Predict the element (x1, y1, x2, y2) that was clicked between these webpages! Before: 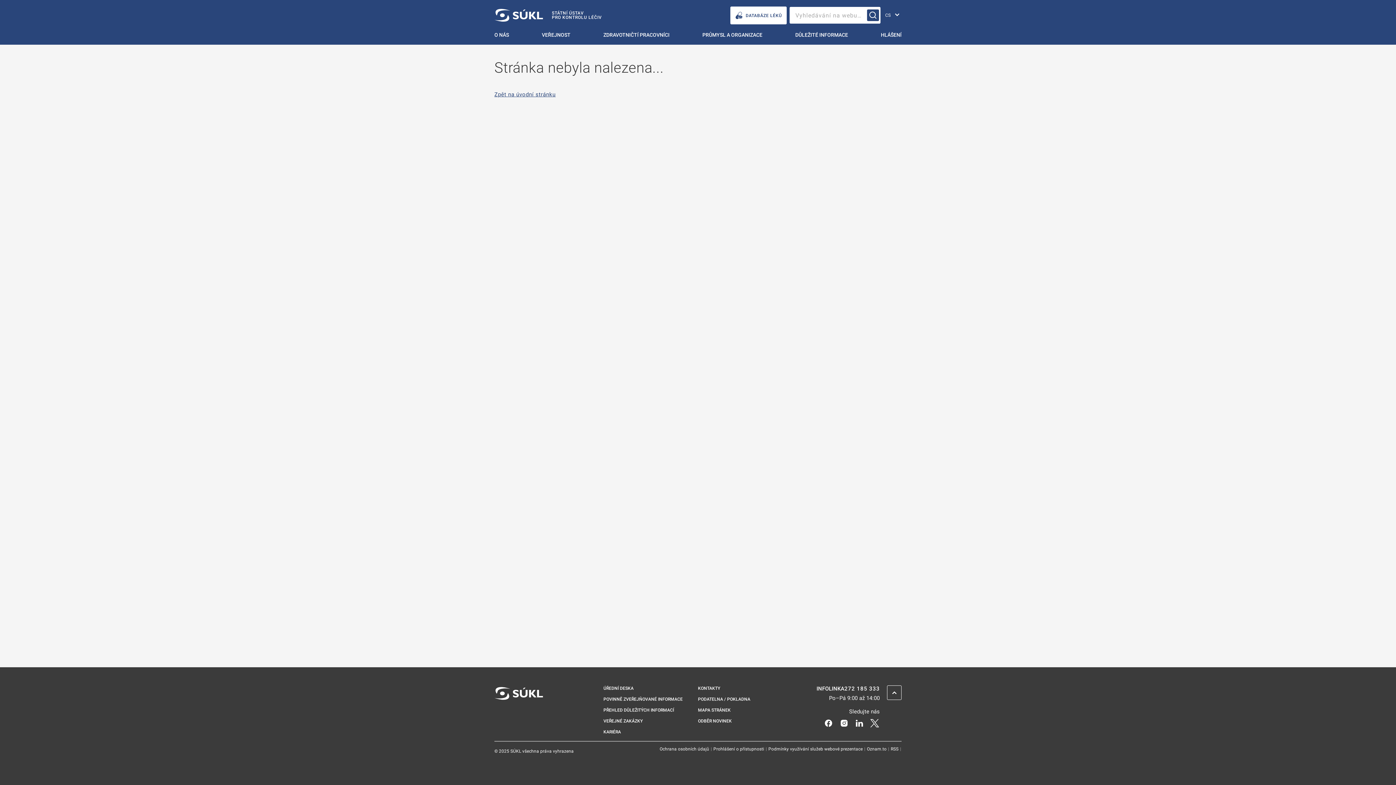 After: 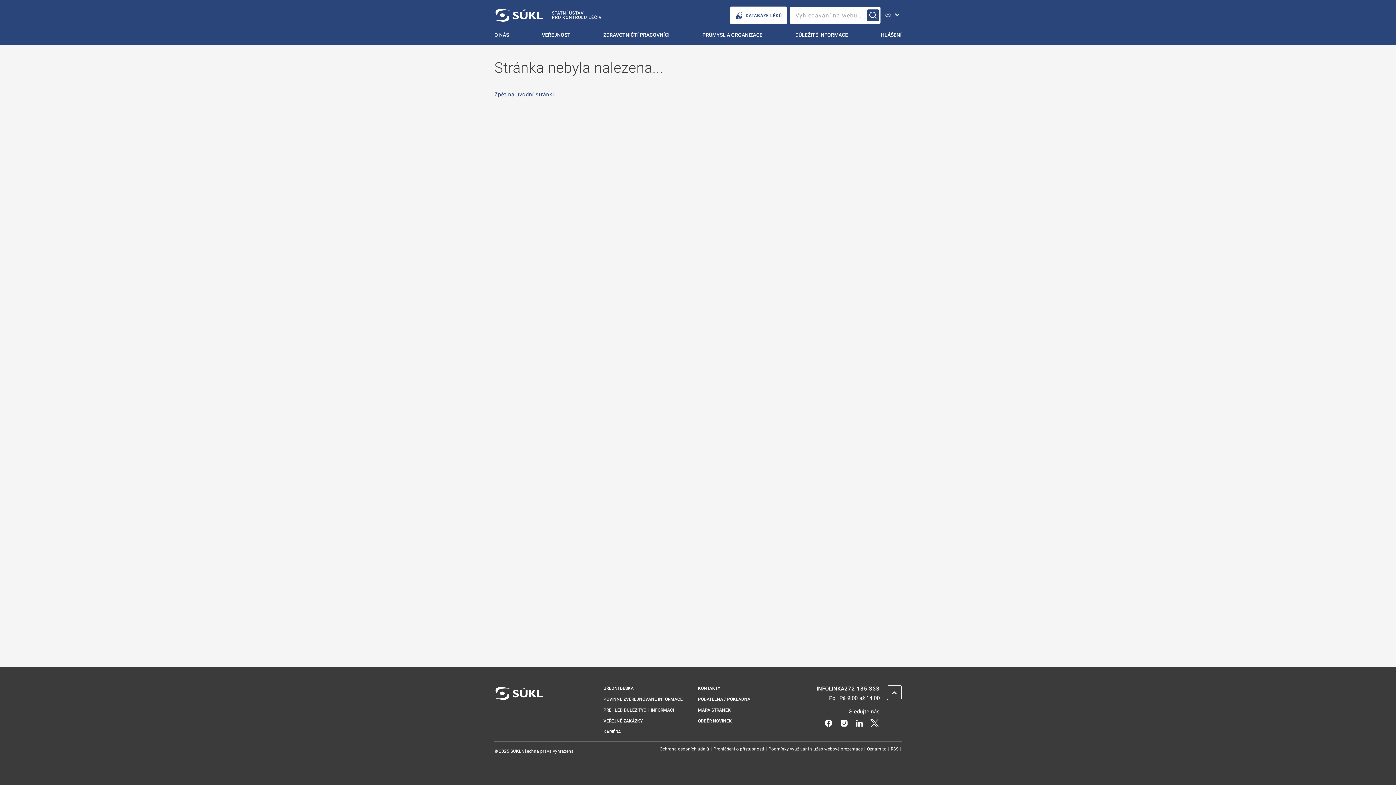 Action: bbox: (730, 6, 786, 24) label: DATABÁZE LÉKŮ